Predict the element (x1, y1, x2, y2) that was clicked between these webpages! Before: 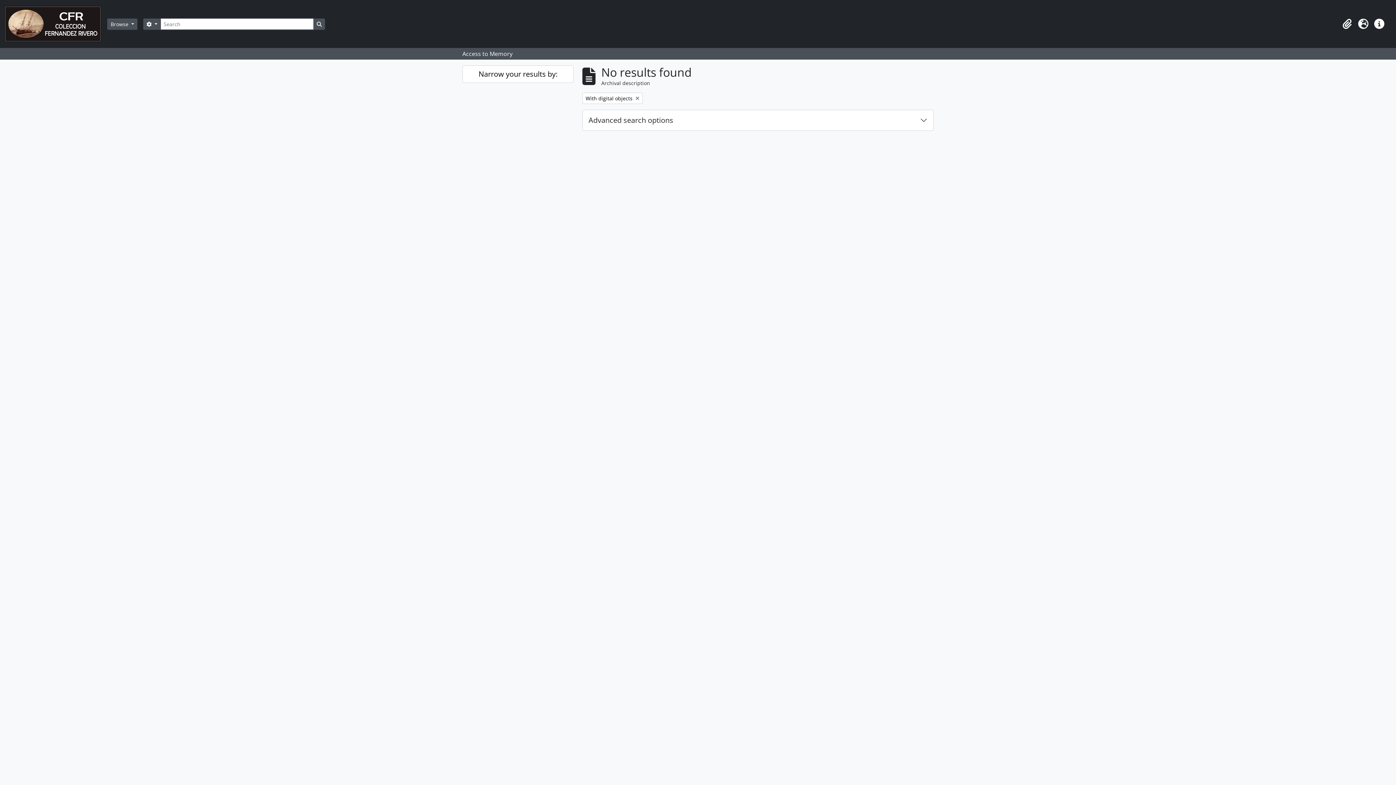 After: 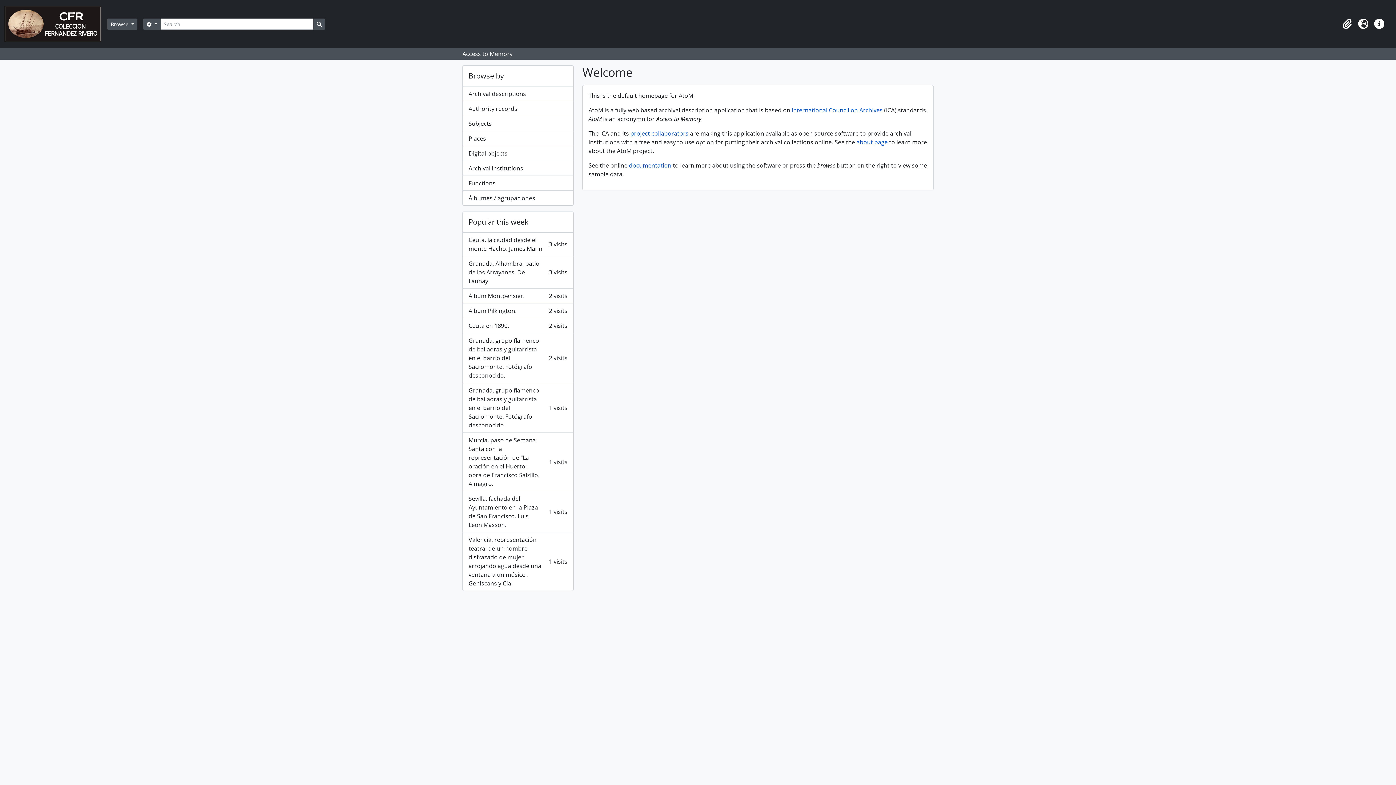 Action: bbox: (4, 2, 107, 45)